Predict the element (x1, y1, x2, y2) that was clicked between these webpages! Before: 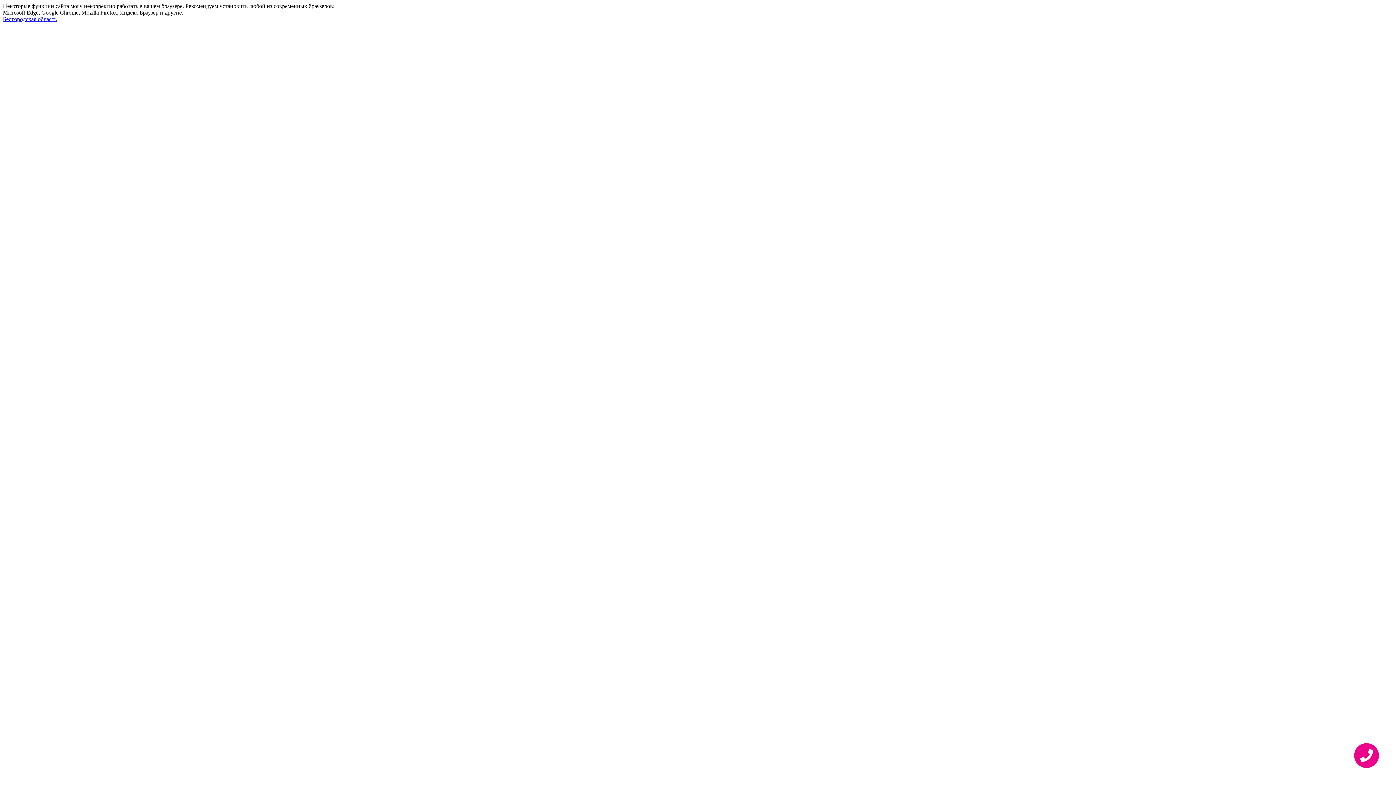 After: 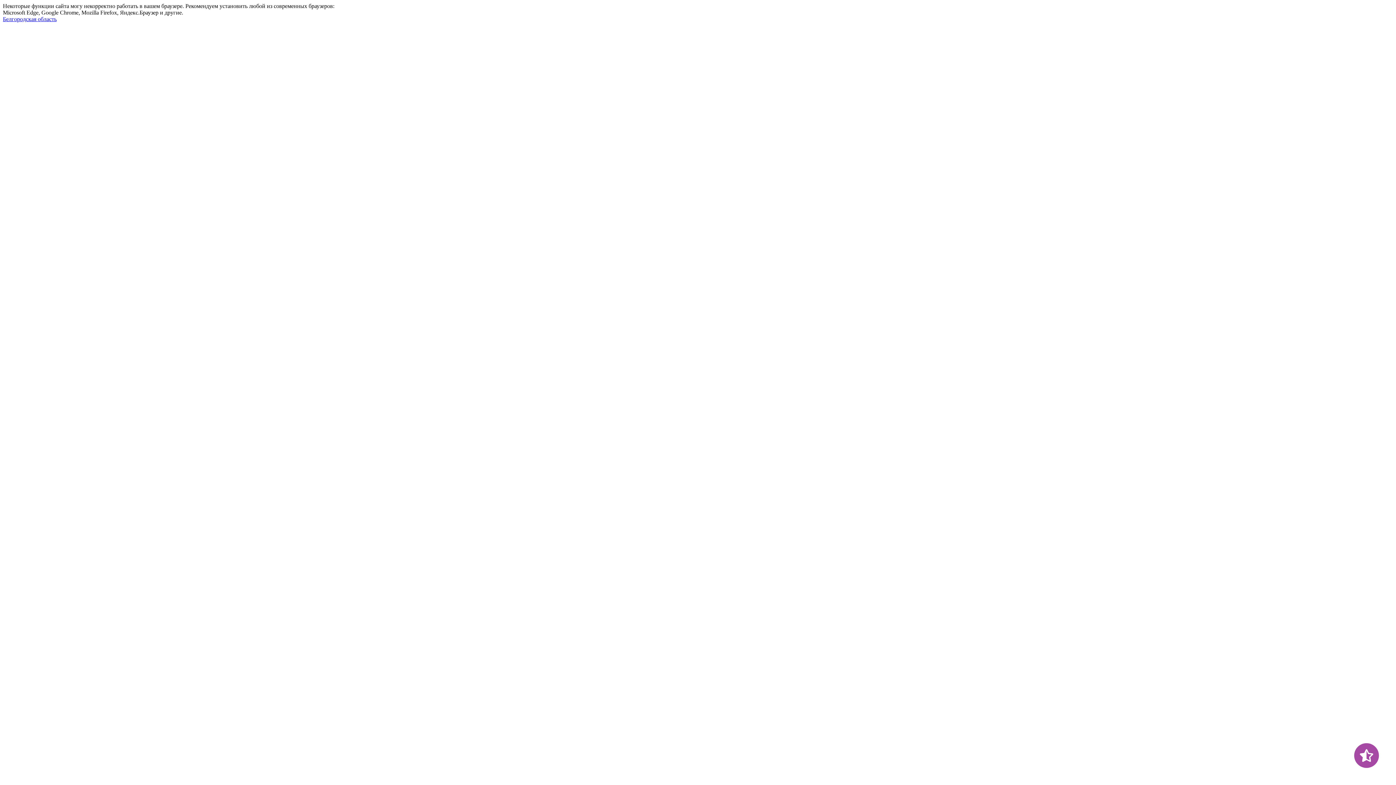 Action: bbox: (2, 16, 56, 22) label: Белгородская область